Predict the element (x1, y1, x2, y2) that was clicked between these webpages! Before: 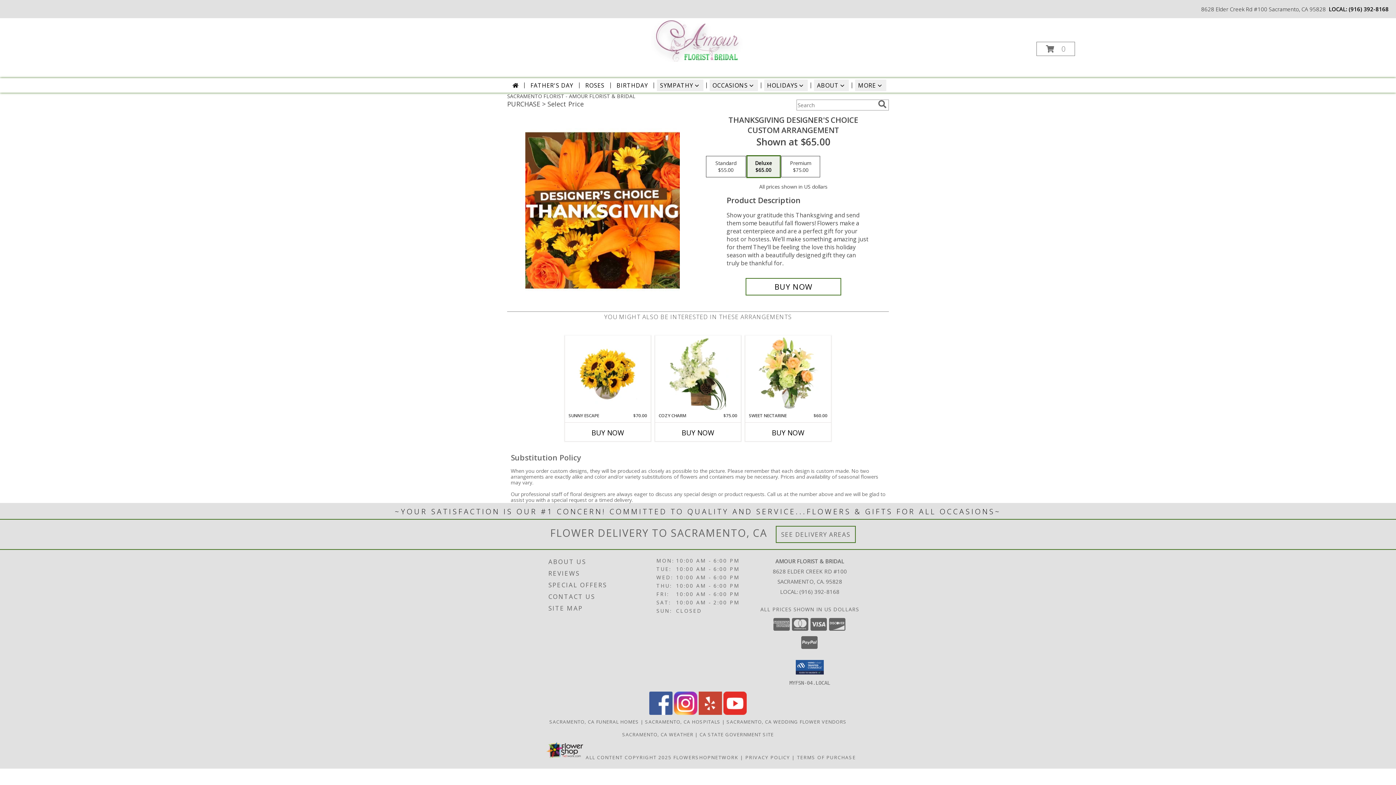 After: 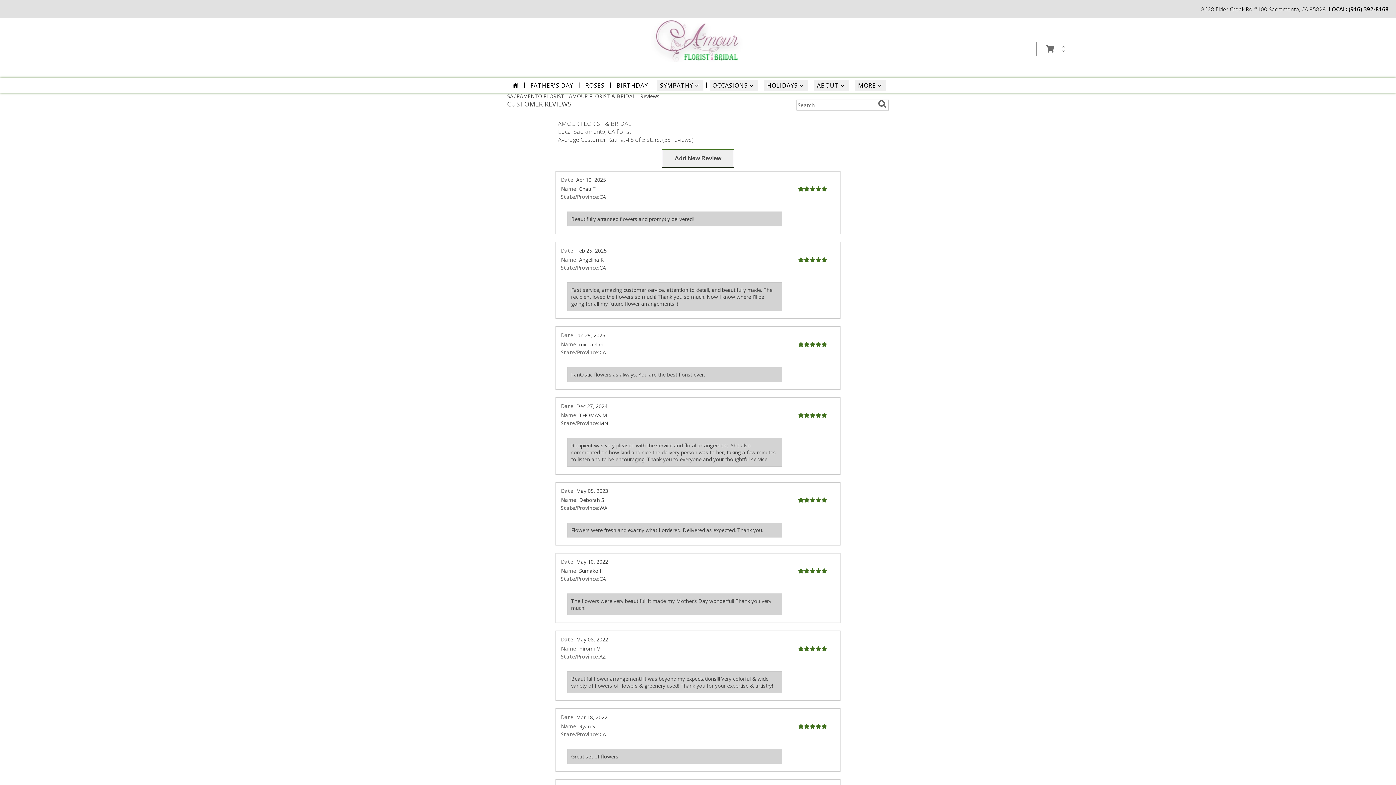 Action: label: REVIEWS bbox: (548, 567, 654, 579)